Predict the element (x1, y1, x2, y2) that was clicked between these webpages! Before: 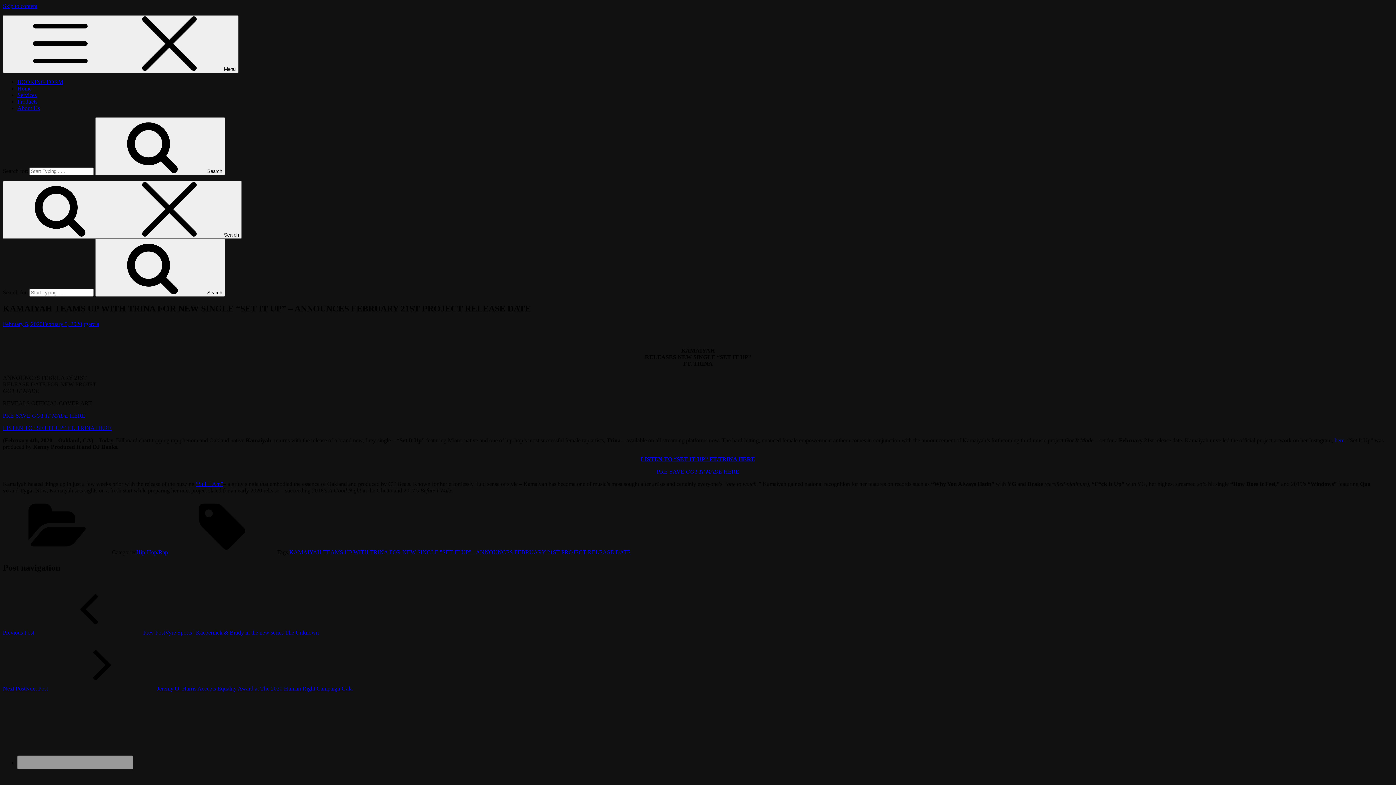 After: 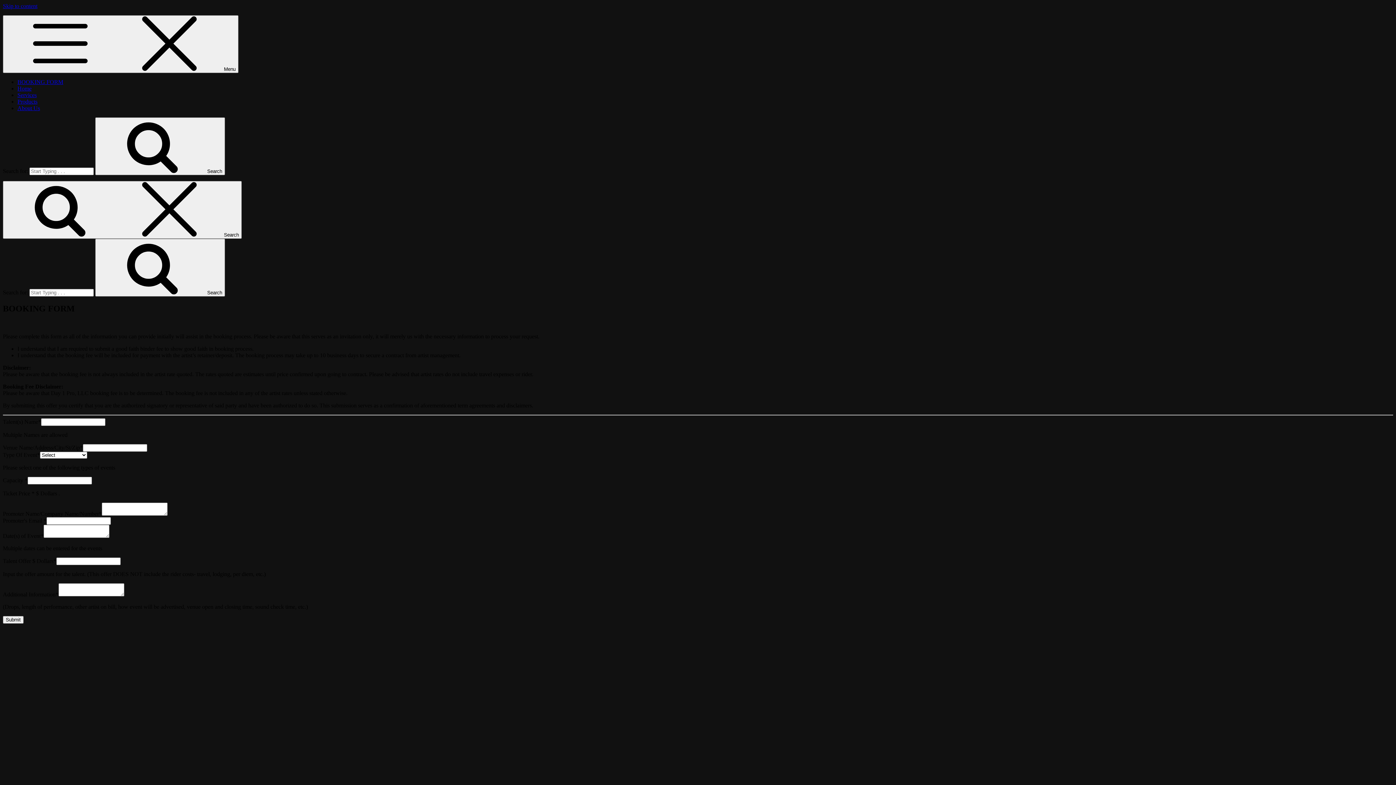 Action: label: BOOKING FORM bbox: (17, 78, 63, 85)